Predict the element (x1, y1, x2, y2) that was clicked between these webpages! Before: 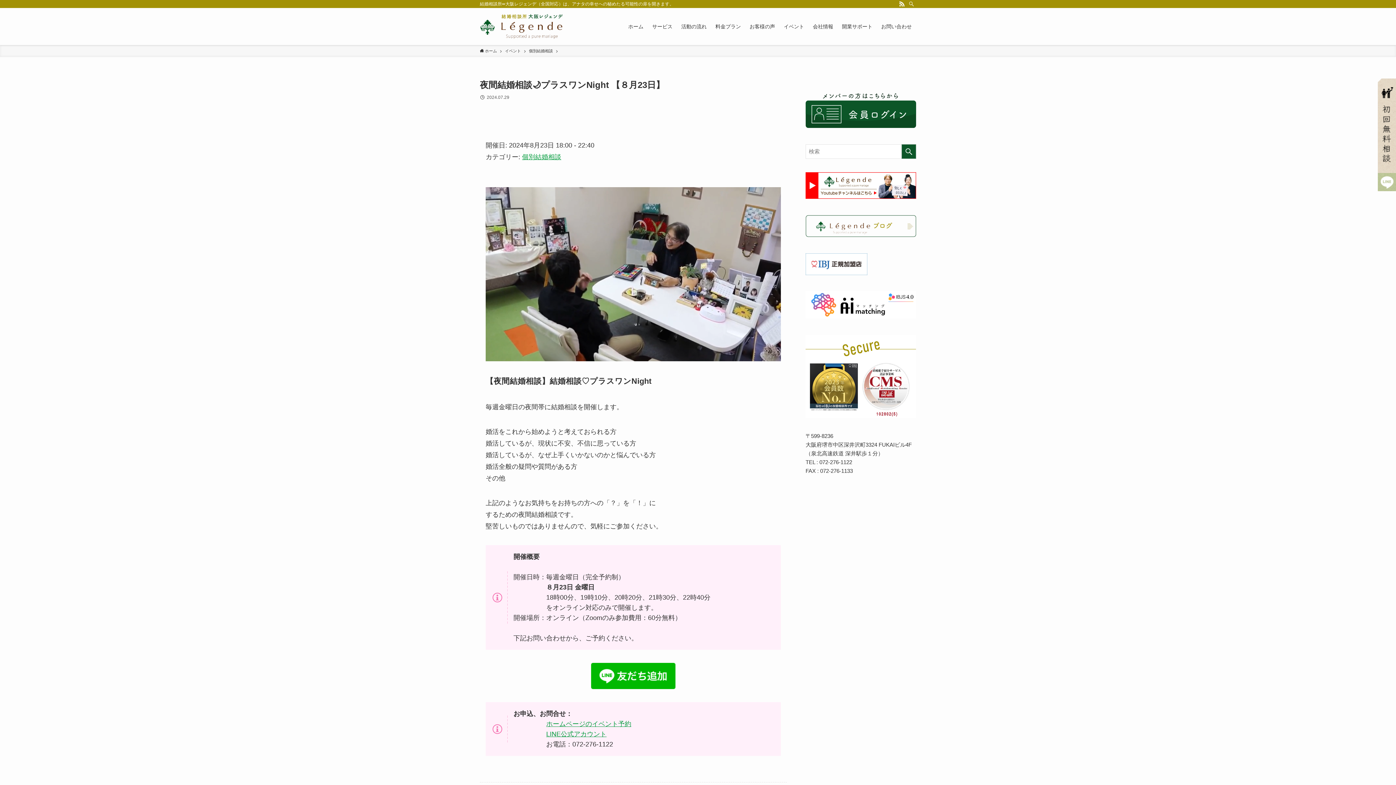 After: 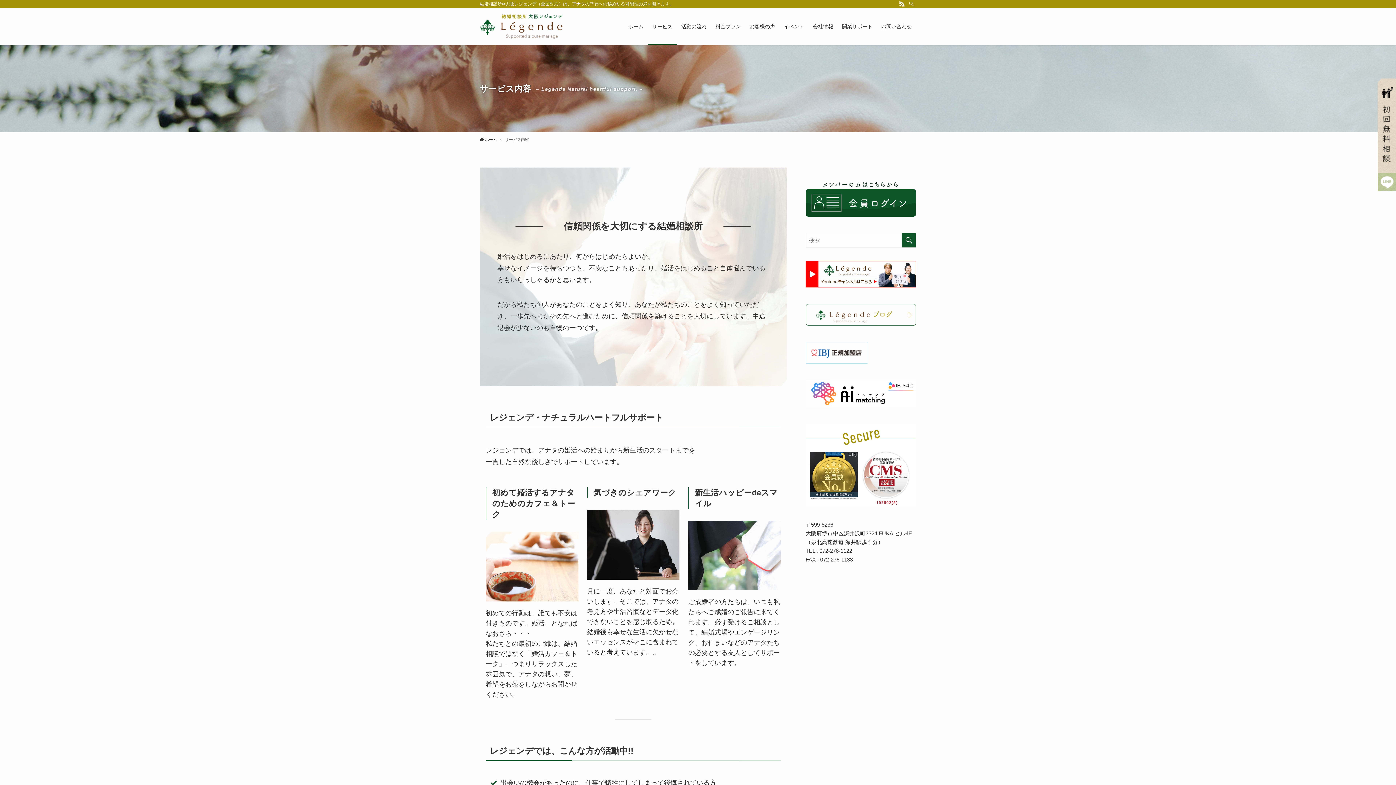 Action: bbox: (648, 8, 677, 45) label: サービス